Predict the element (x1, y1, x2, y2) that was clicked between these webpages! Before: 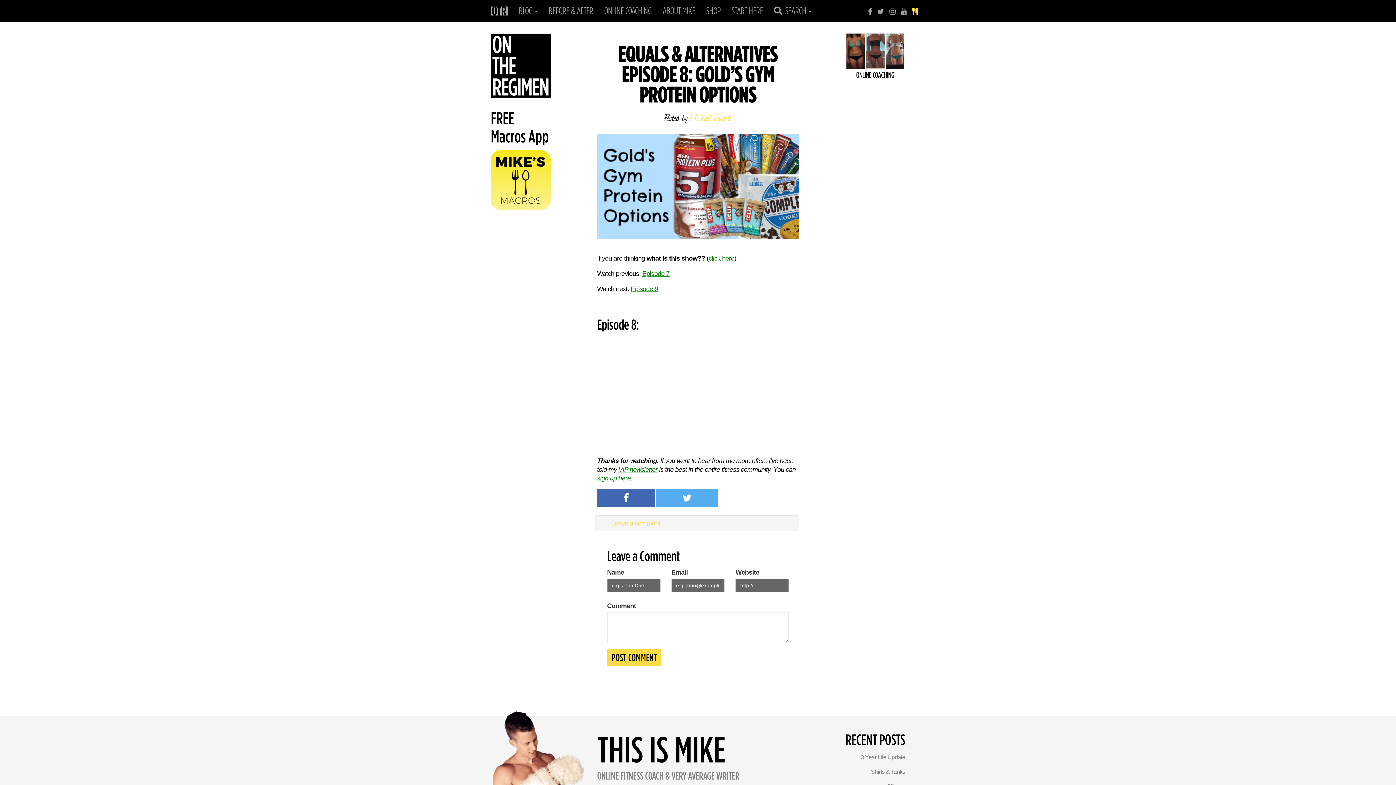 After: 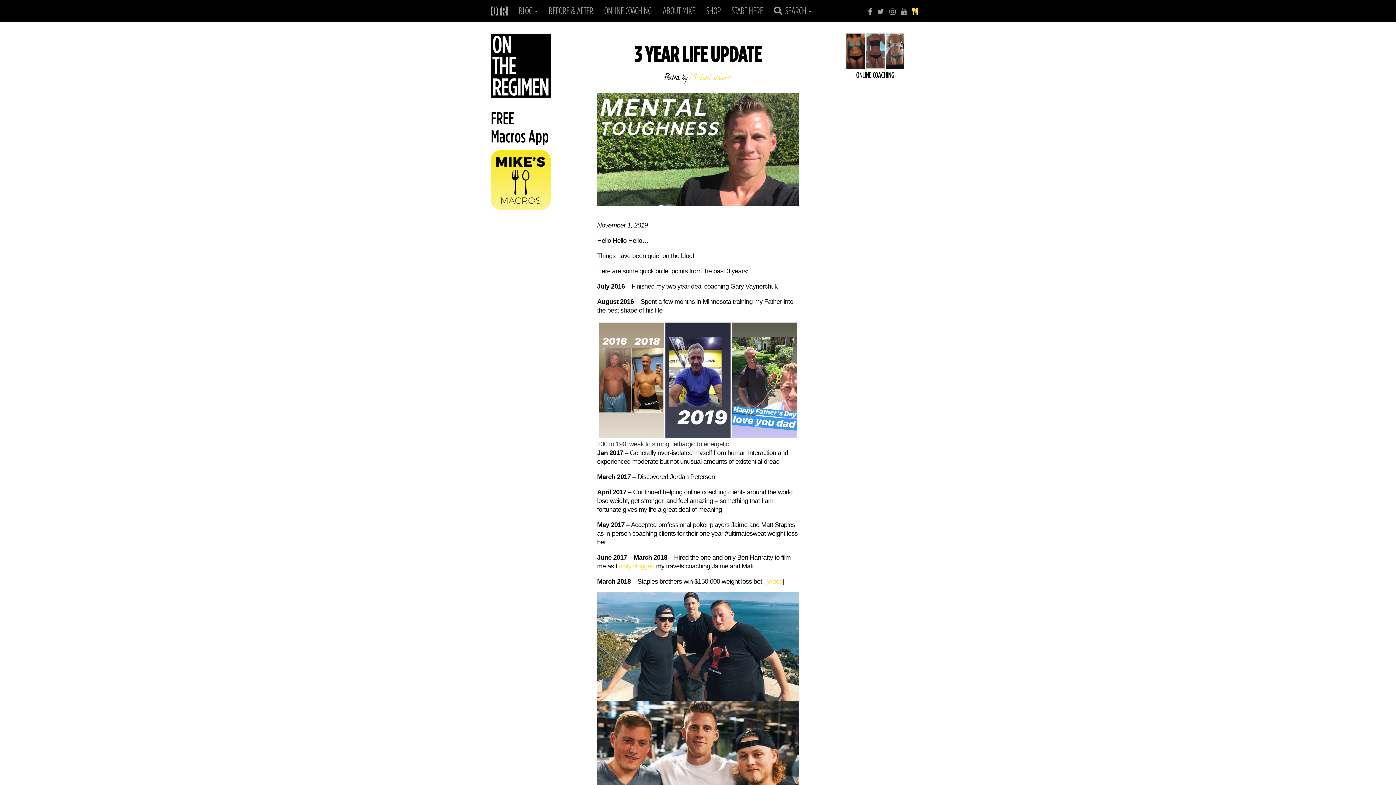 Action: label: 3 Year Life Update bbox: (810, 754, 905, 761)